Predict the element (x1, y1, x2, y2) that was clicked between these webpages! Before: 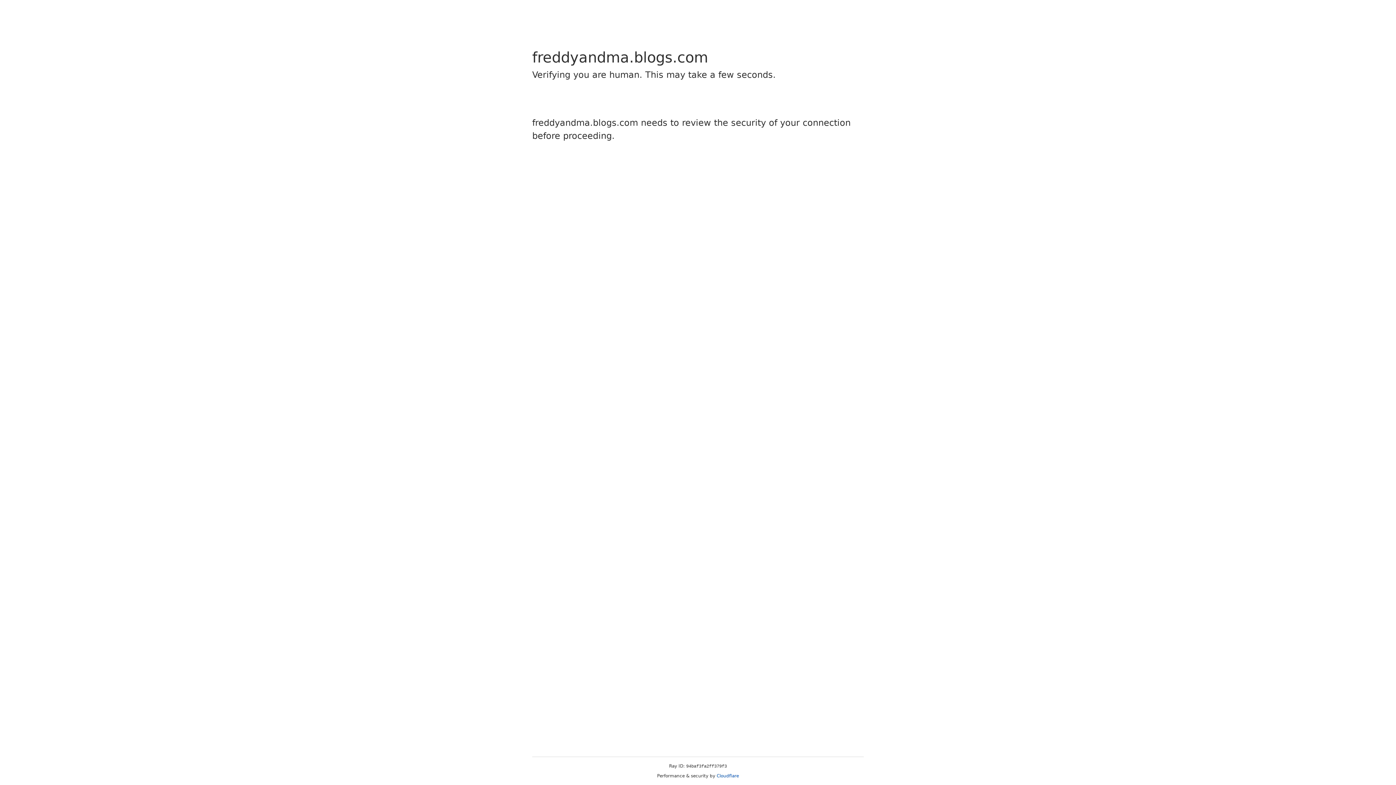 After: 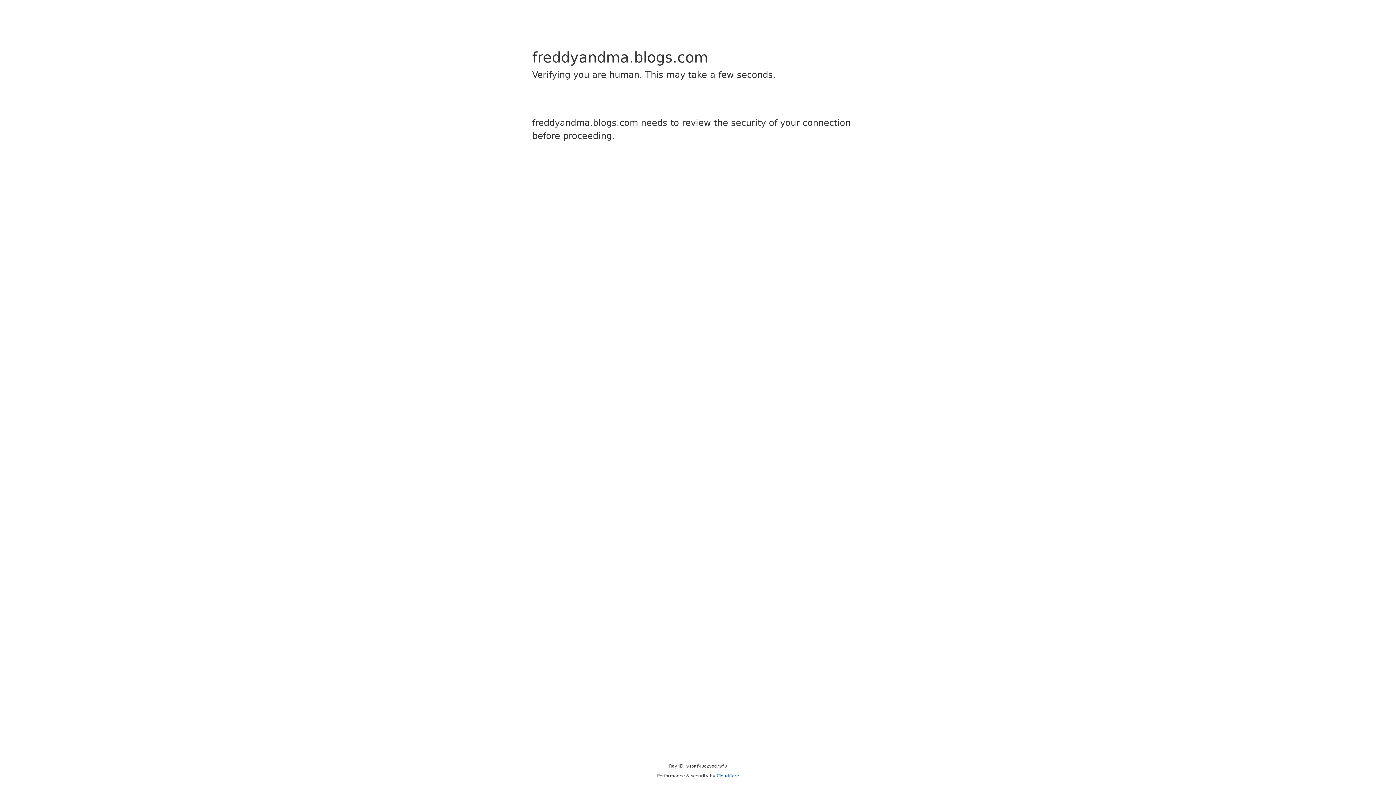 Action: label: Cloudflare bbox: (716, 773, 739, 778)